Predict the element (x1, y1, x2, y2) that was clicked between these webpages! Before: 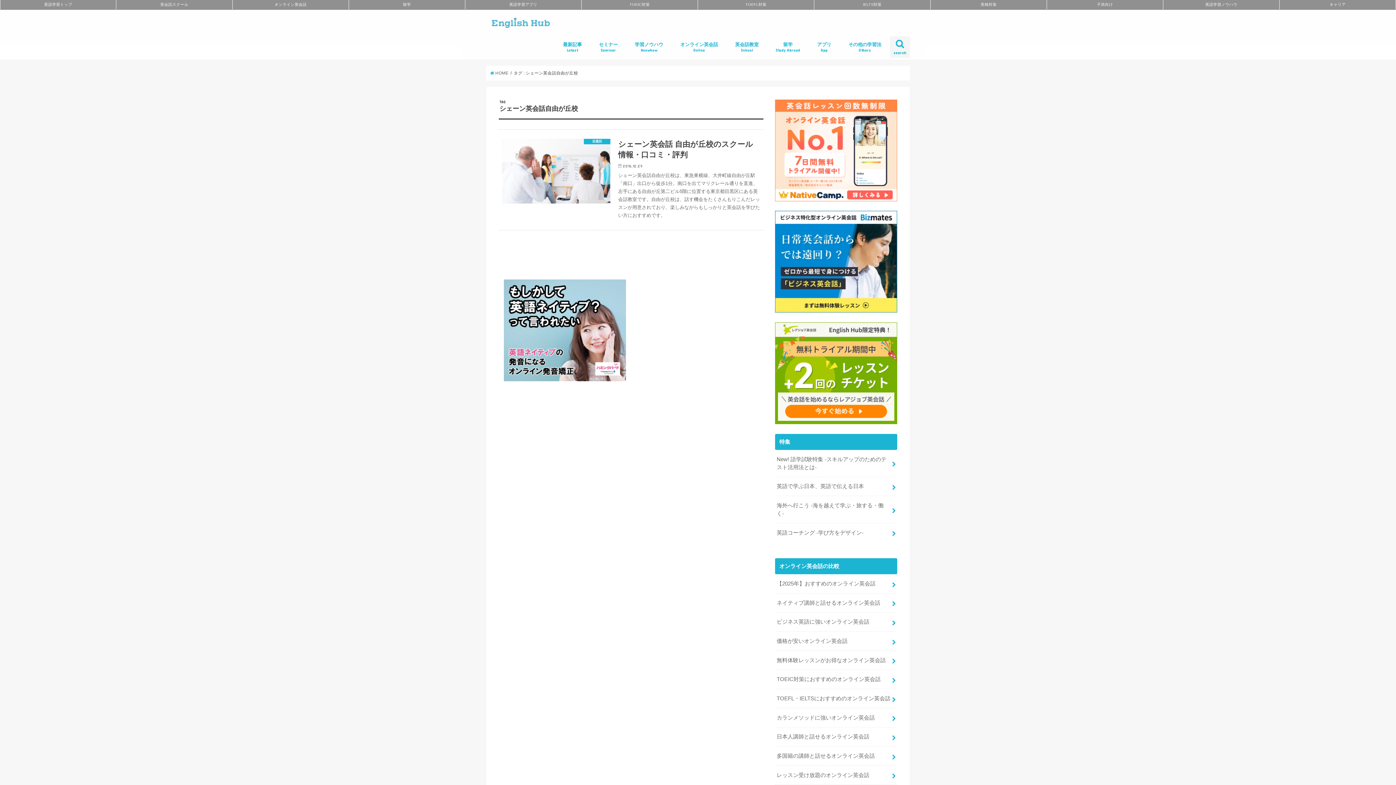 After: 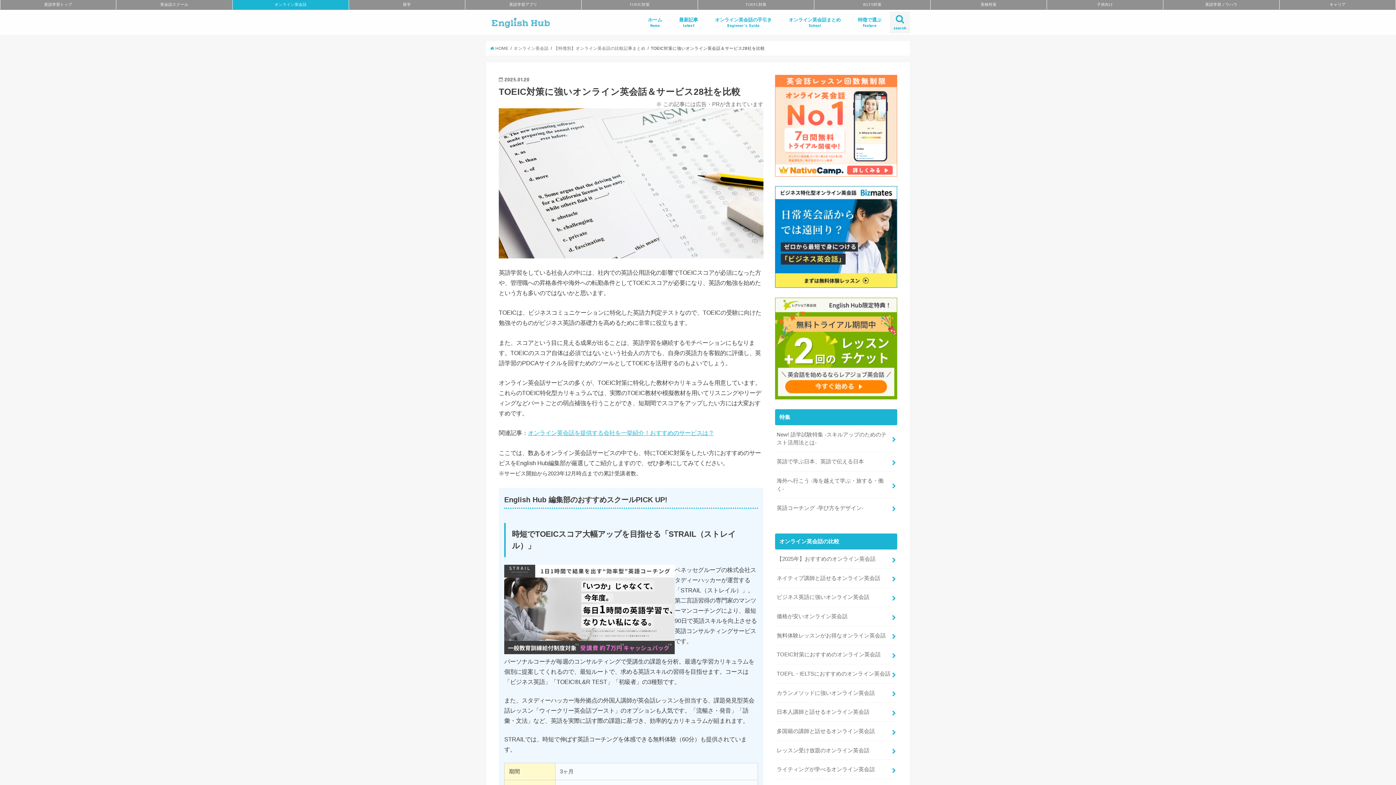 Action: label: TOEIC対策におすすめのオンライン英会話 bbox: (775, 670, 897, 689)